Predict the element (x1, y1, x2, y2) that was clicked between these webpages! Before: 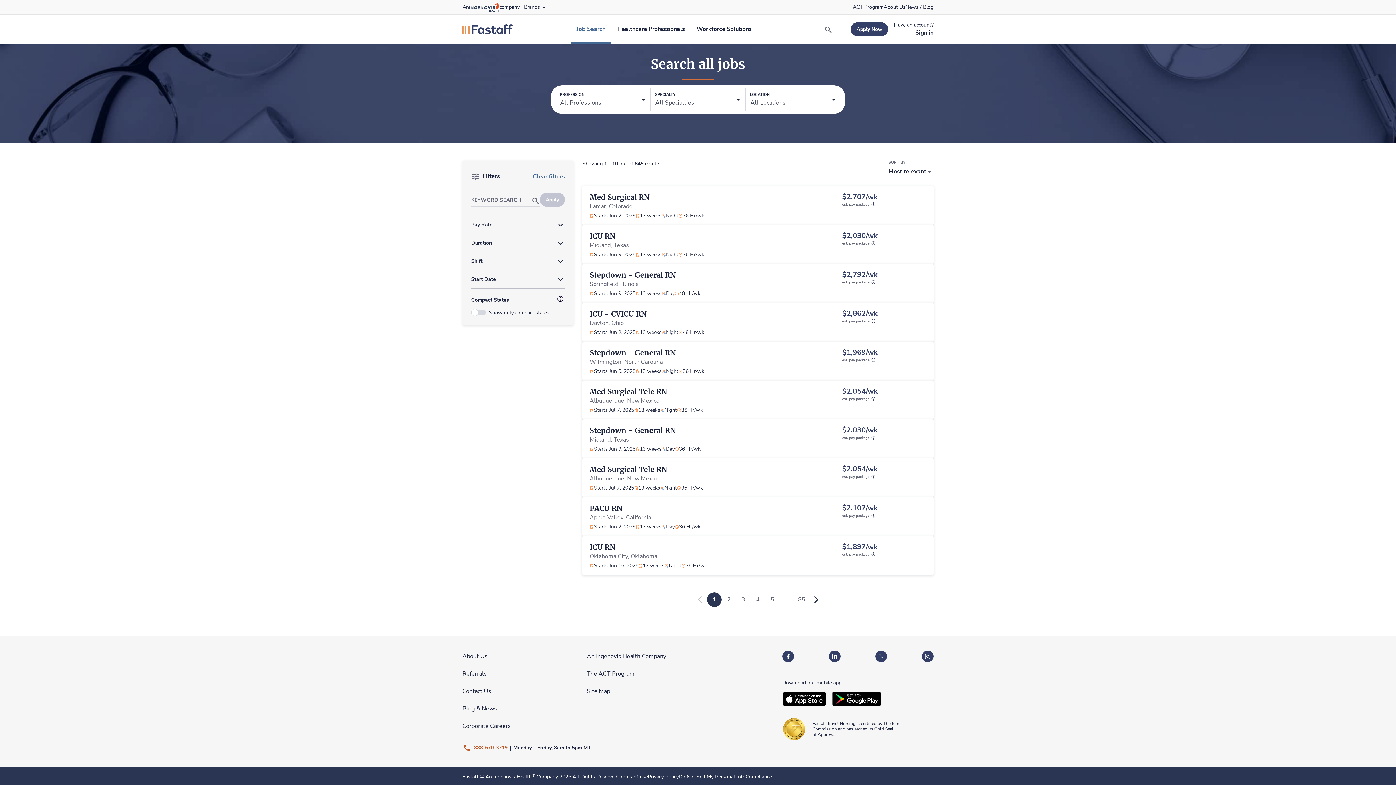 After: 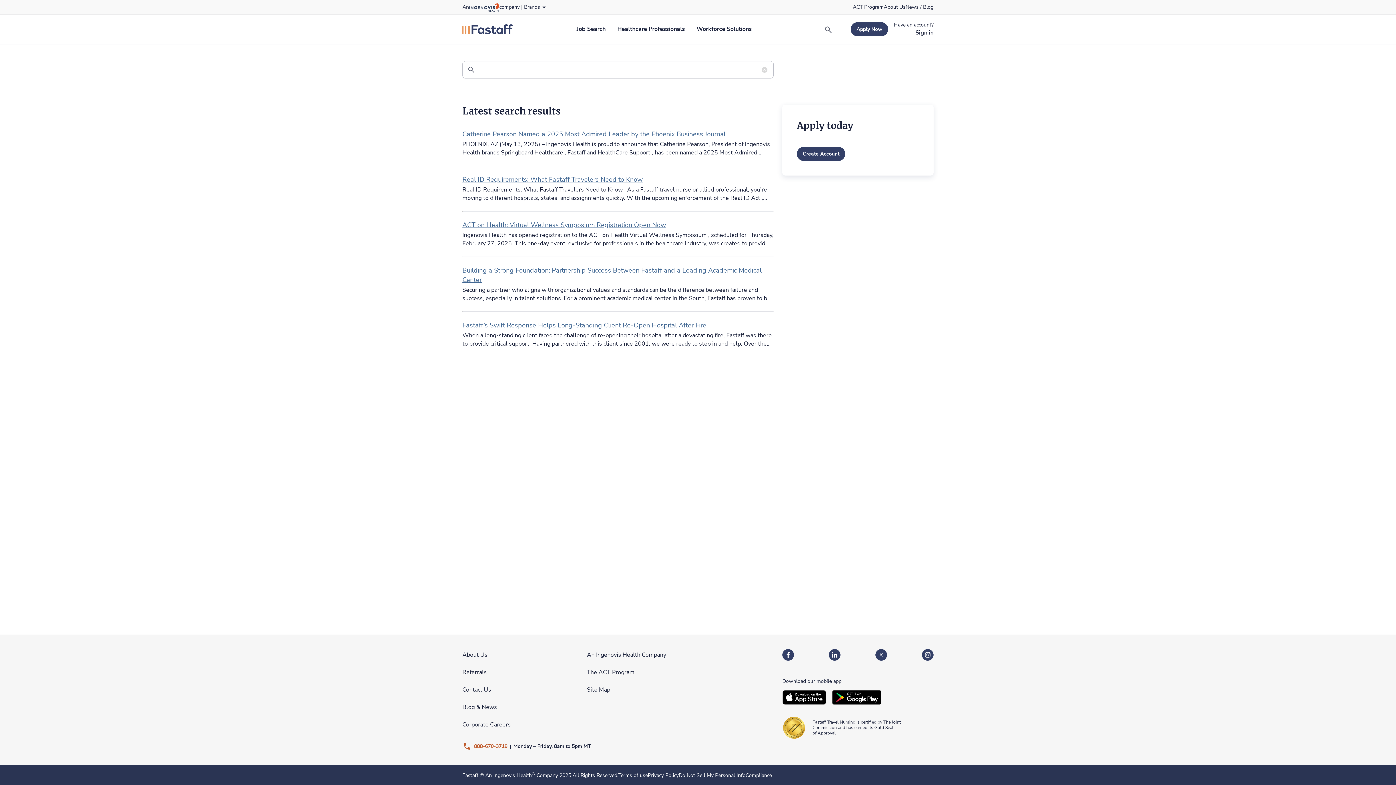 Action: bbox: (821, 21, 835, 36) label: Search